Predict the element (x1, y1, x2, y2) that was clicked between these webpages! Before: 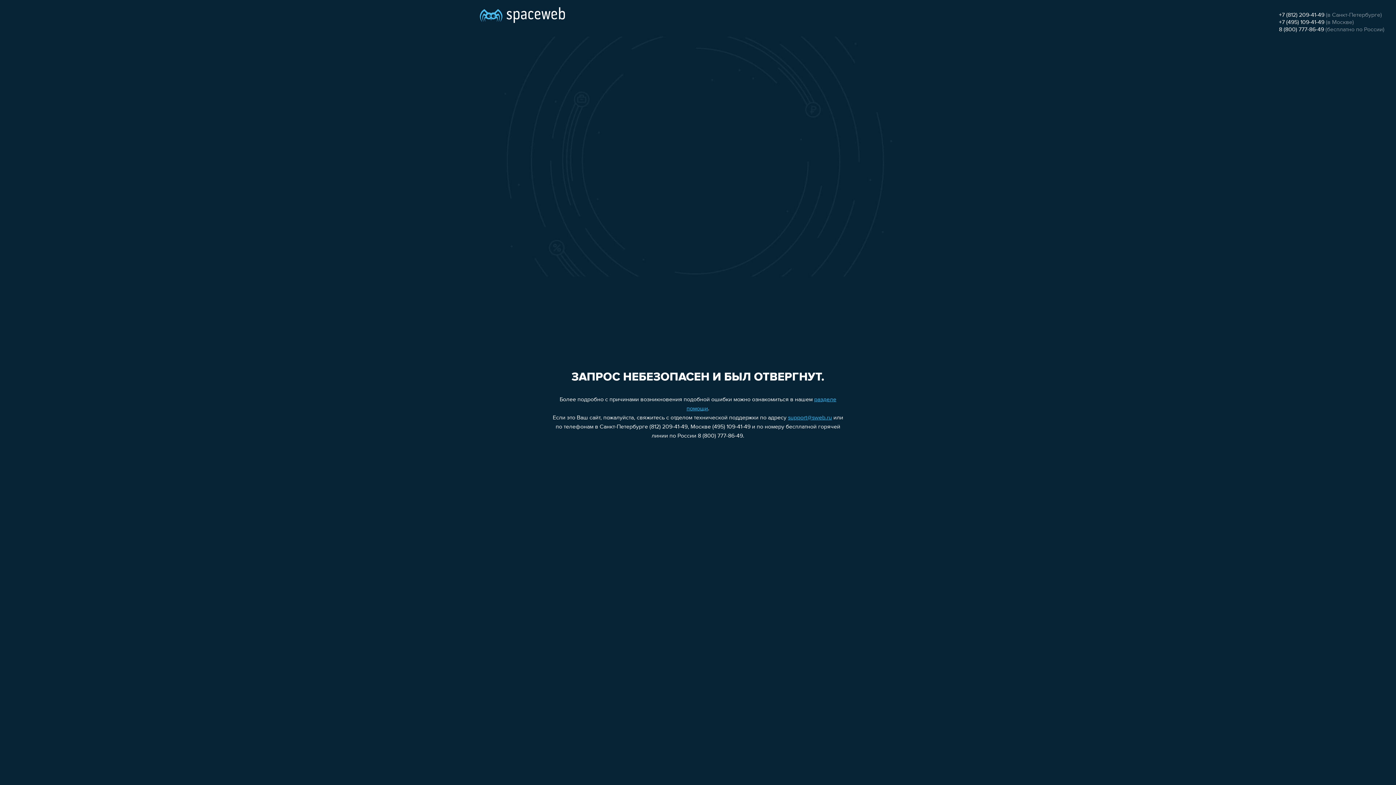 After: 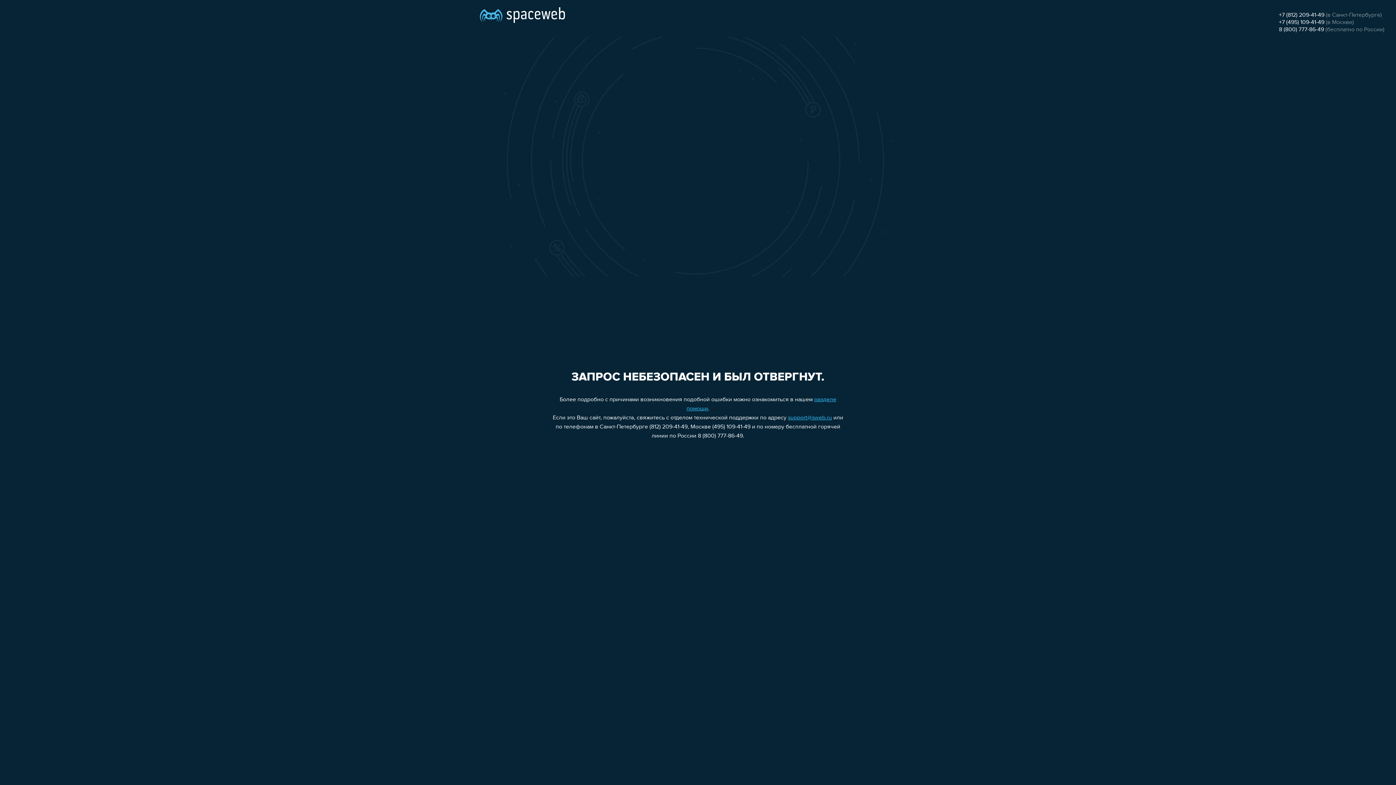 Action: bbox: (1279, 19, 1324, 25) label: +7 (495) 109-41-49